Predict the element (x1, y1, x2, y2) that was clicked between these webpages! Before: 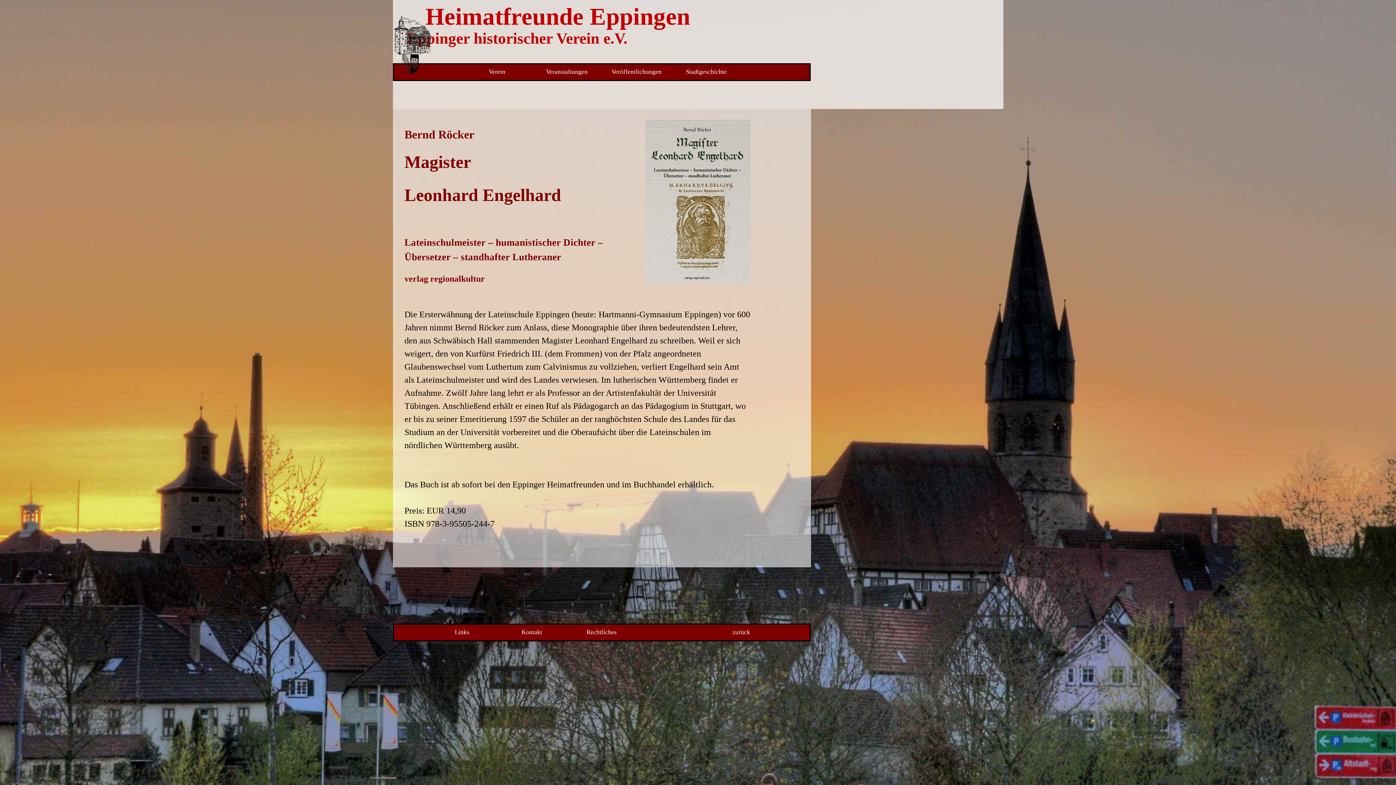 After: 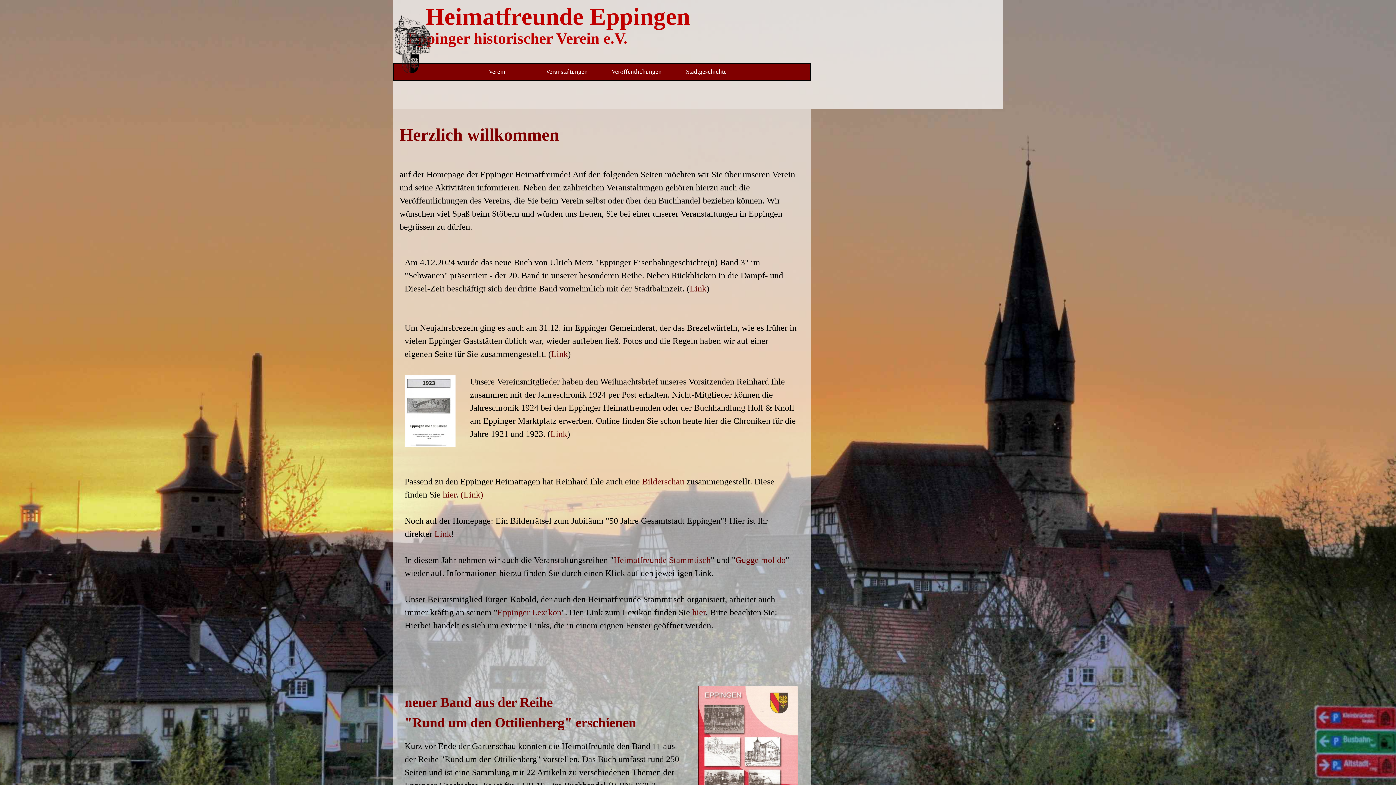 Action: label: zurück bbox: (706, 625, 776, 640)